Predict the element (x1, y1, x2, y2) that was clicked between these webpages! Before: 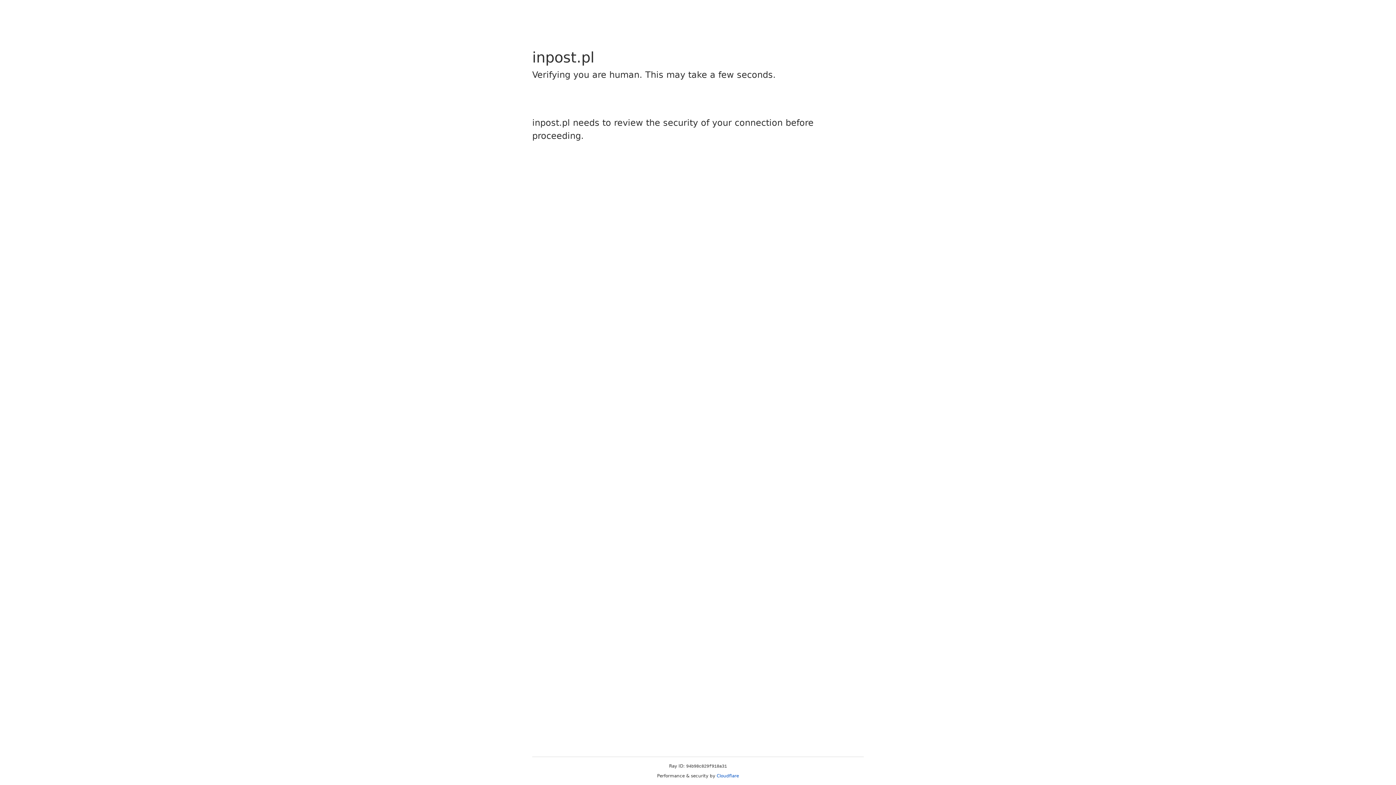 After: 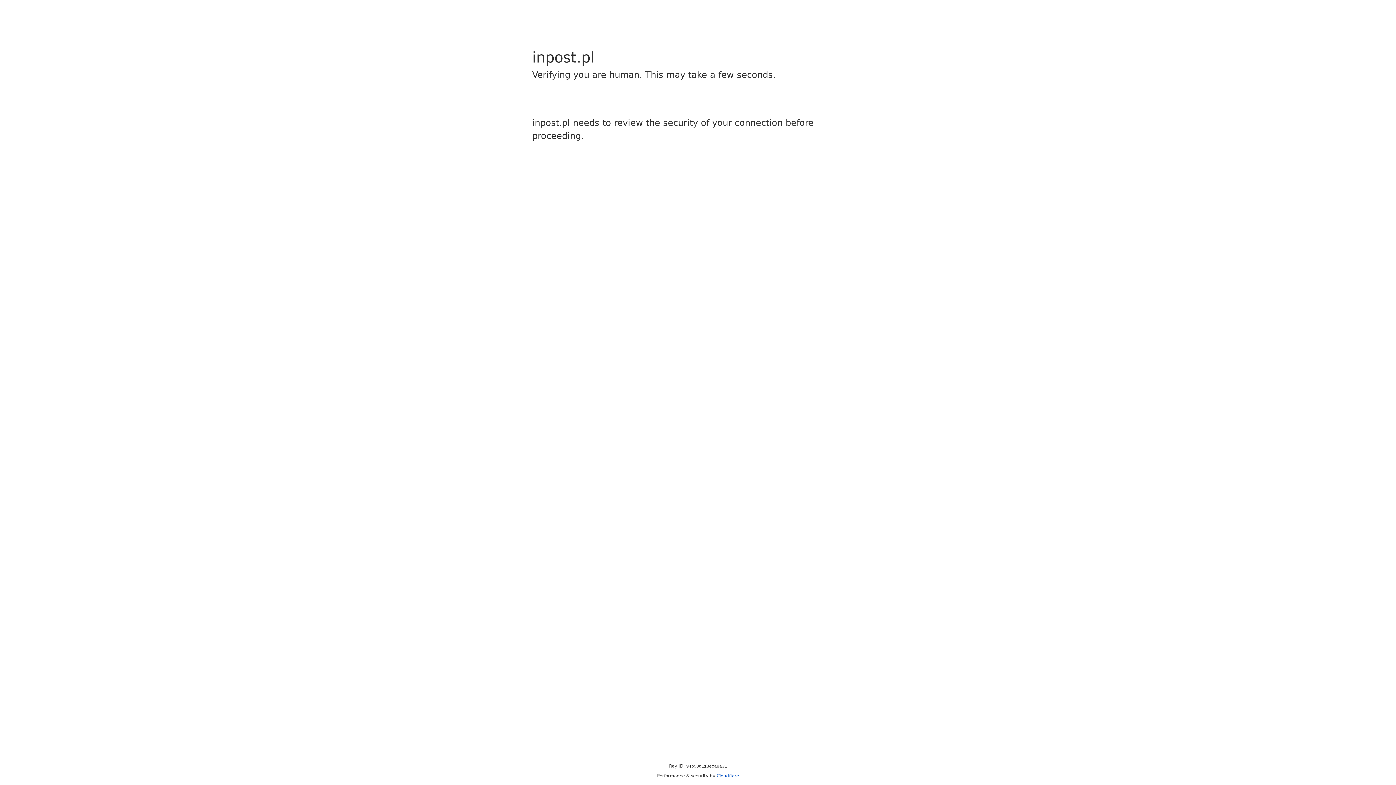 Action: label: Cloudflare bbox: (716, 773, 739, 778)